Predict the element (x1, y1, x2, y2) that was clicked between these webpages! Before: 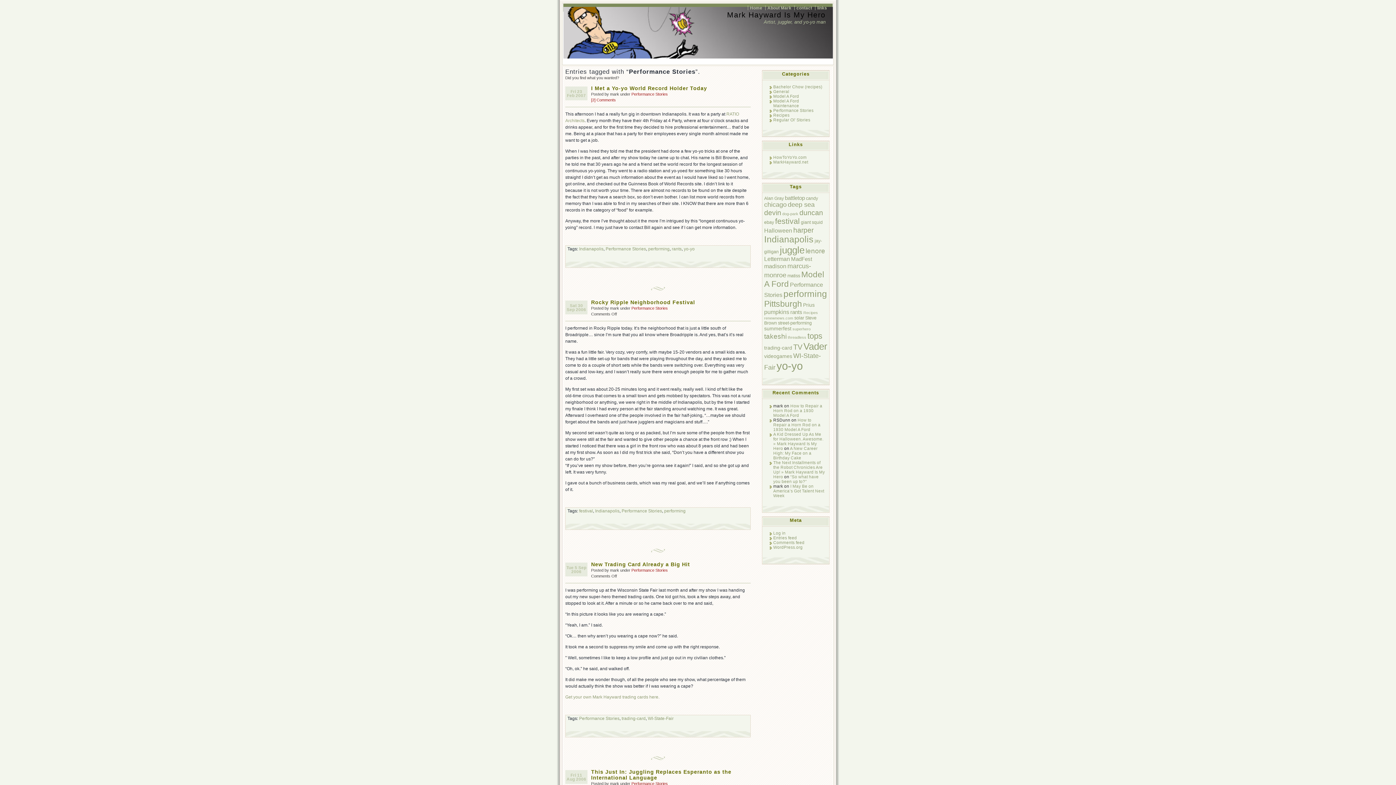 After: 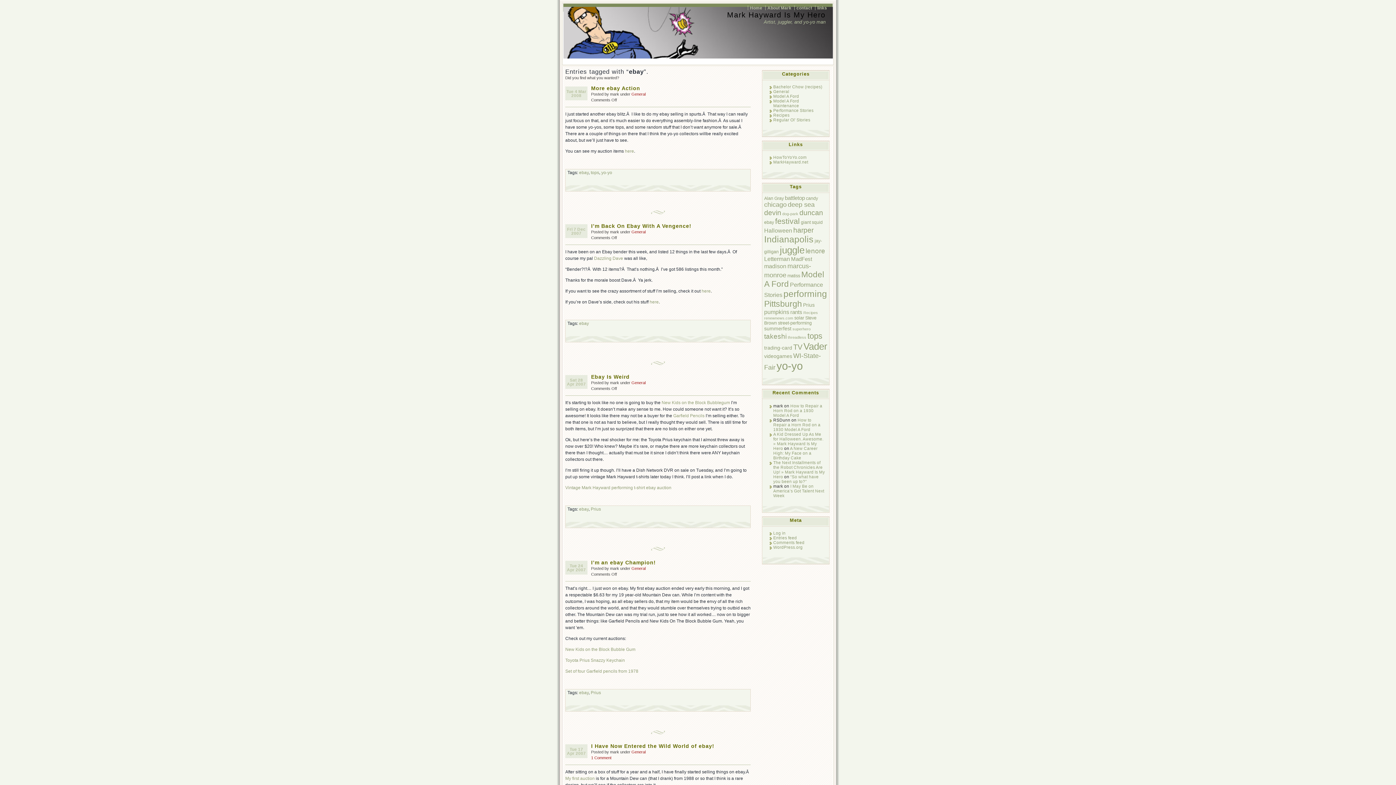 Action: bbox: (764, 220, 774, 225) label: ebay (5 items)